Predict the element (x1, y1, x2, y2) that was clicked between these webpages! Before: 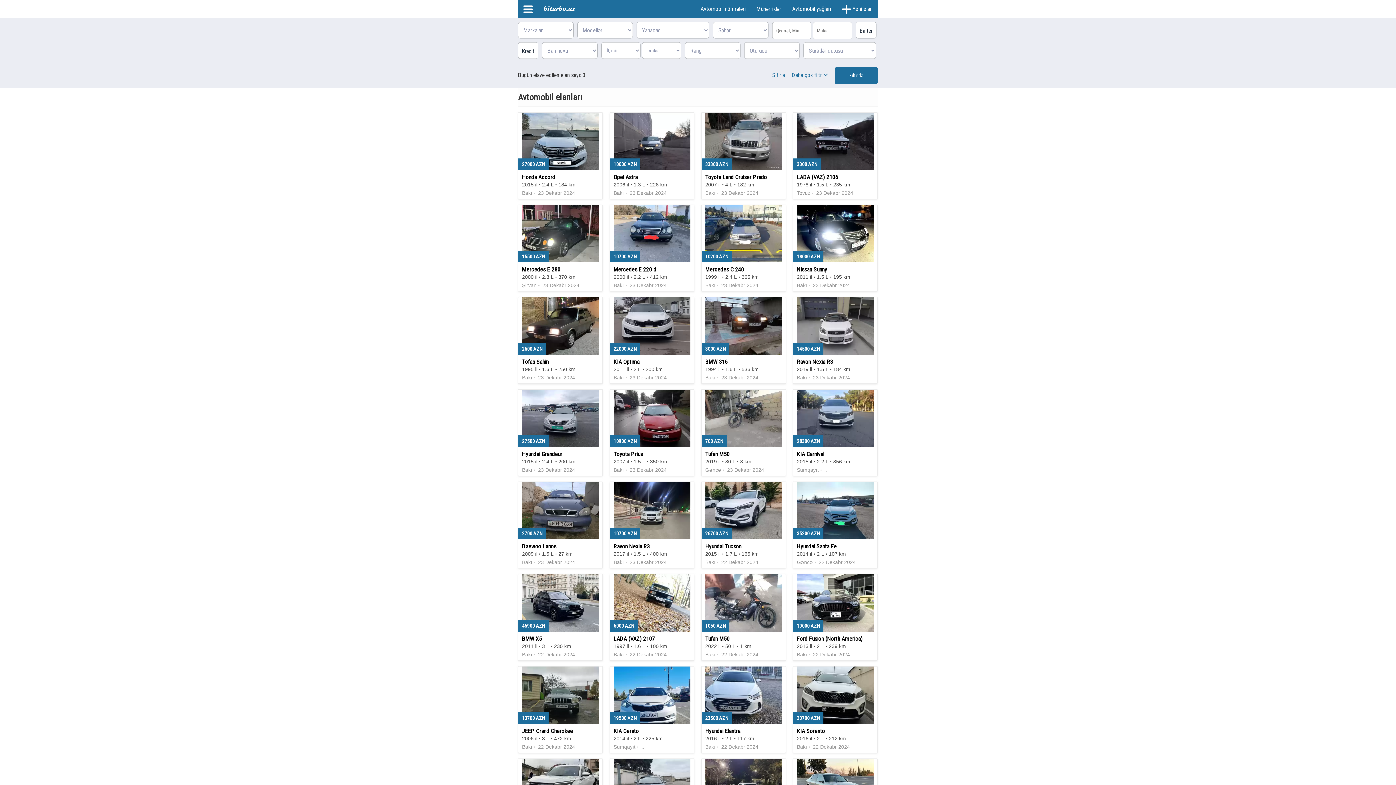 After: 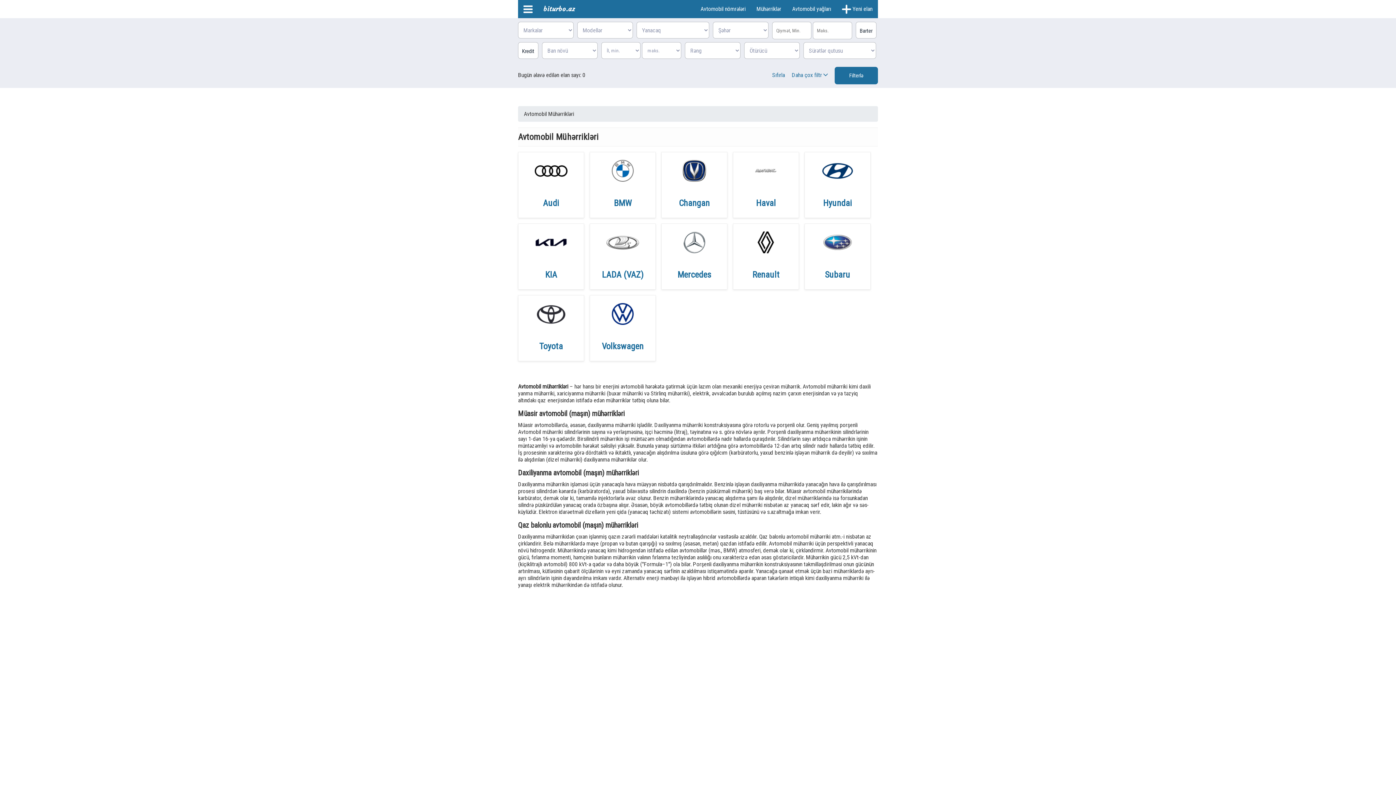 Action: bbox: (756, 0, 781, 18) label: Mühərriklər